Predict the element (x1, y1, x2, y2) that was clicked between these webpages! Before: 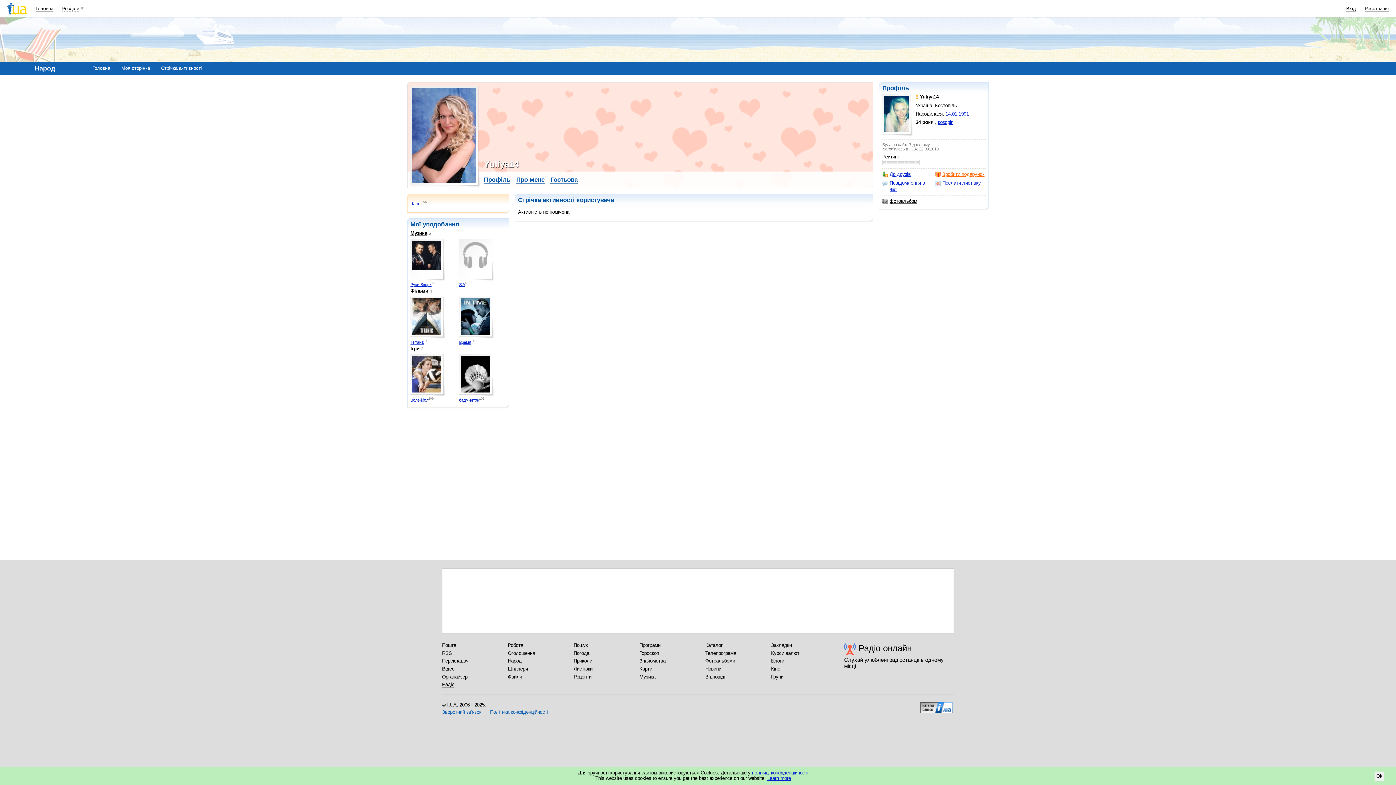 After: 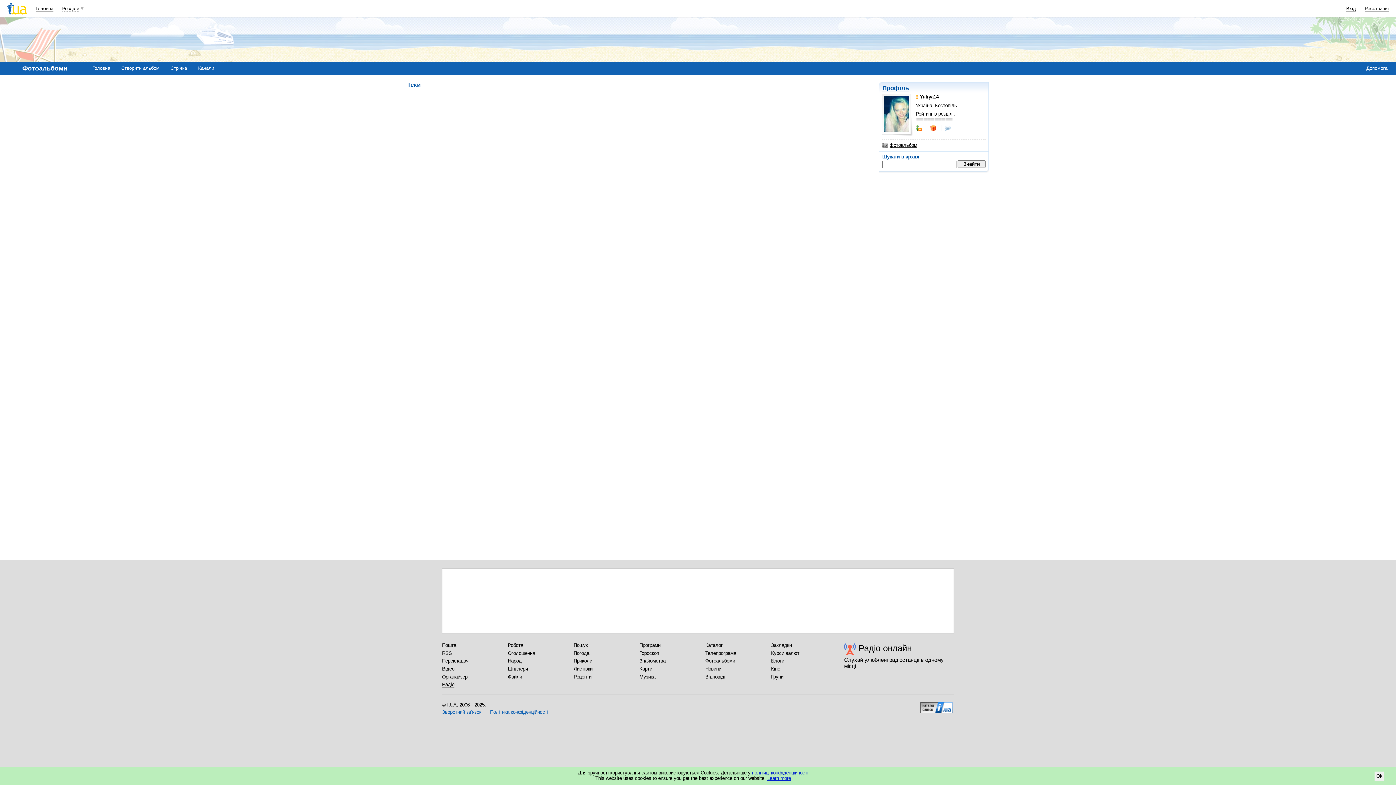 Action: label: фотоальбом bbox: (882, 198, 917, 204)